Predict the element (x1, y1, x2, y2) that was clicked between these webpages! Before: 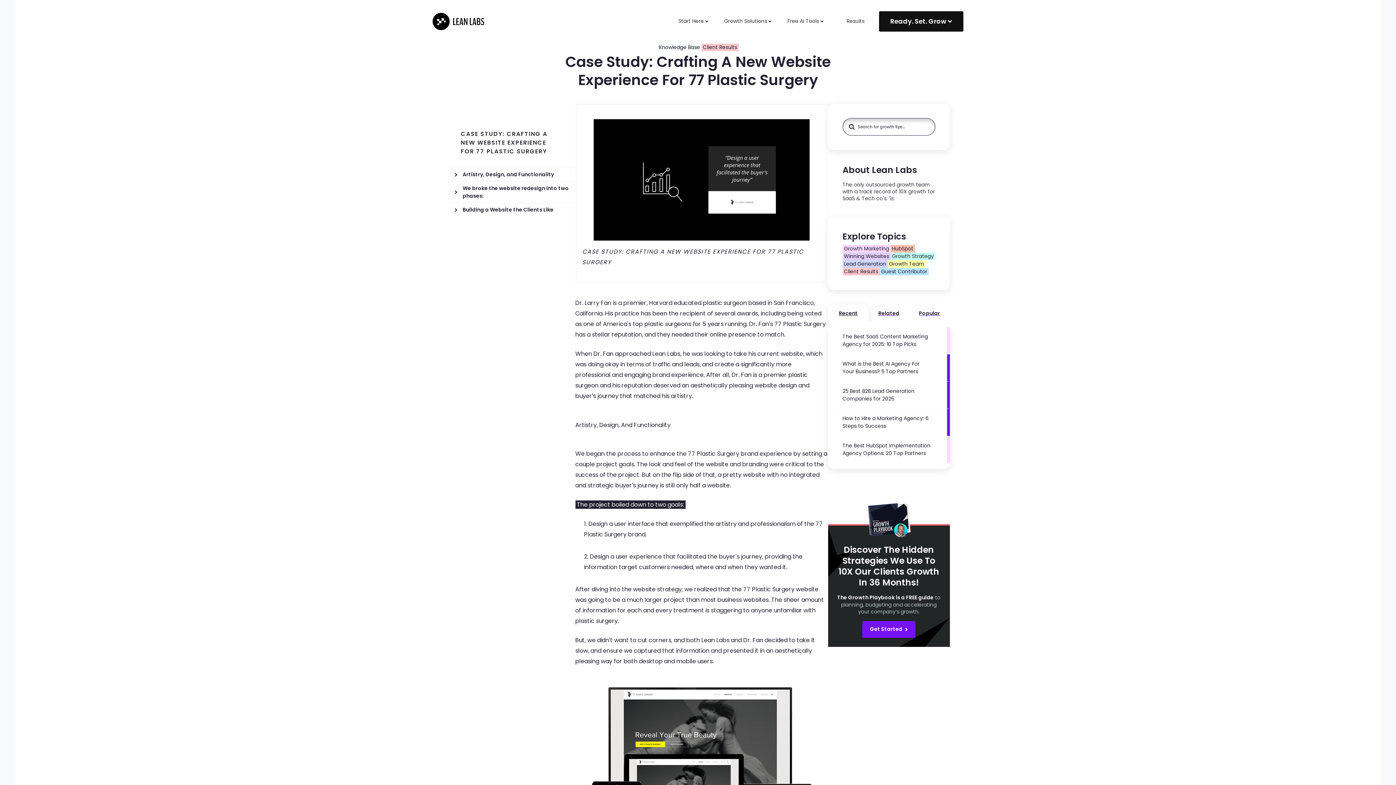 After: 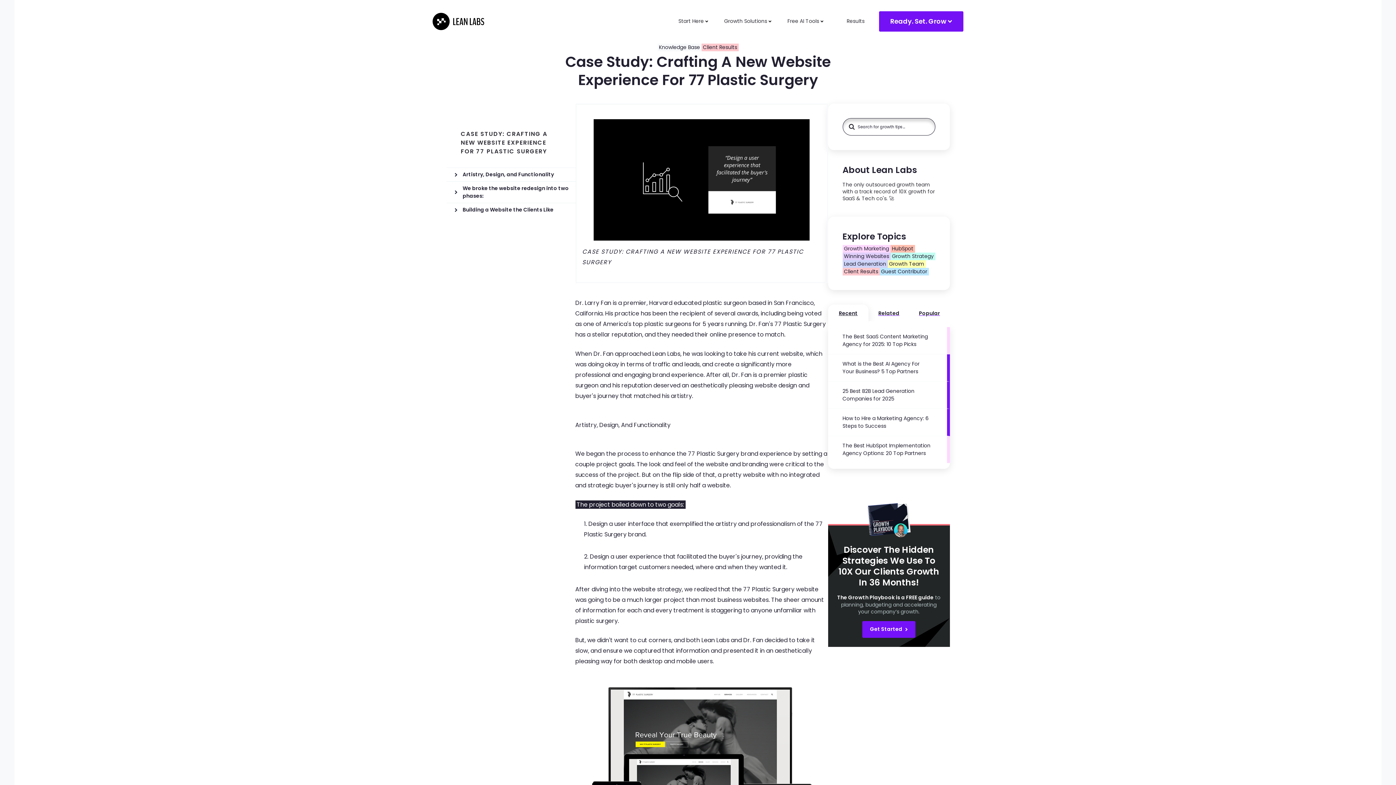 Action: label: Ready. Set. Grow bbox: (879, 11, 963, 31)